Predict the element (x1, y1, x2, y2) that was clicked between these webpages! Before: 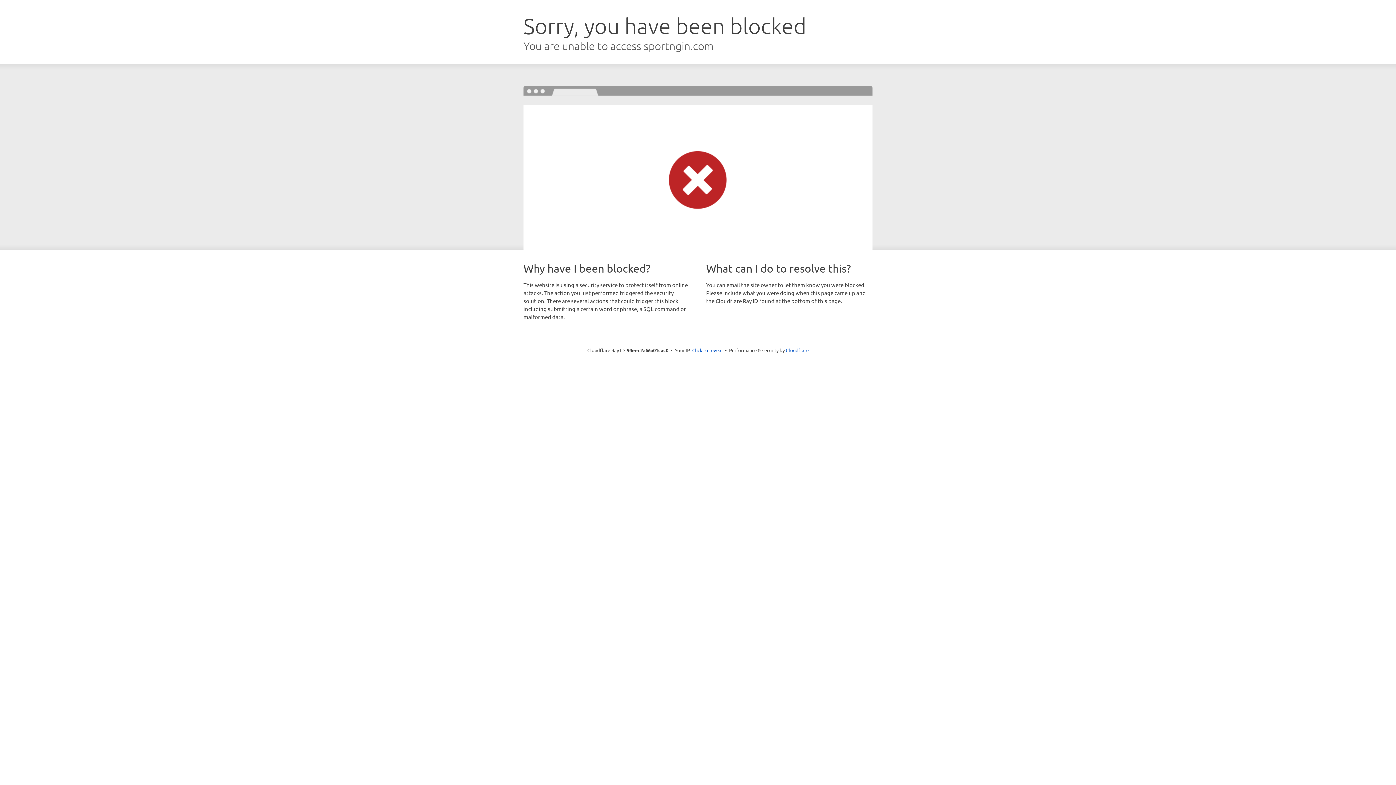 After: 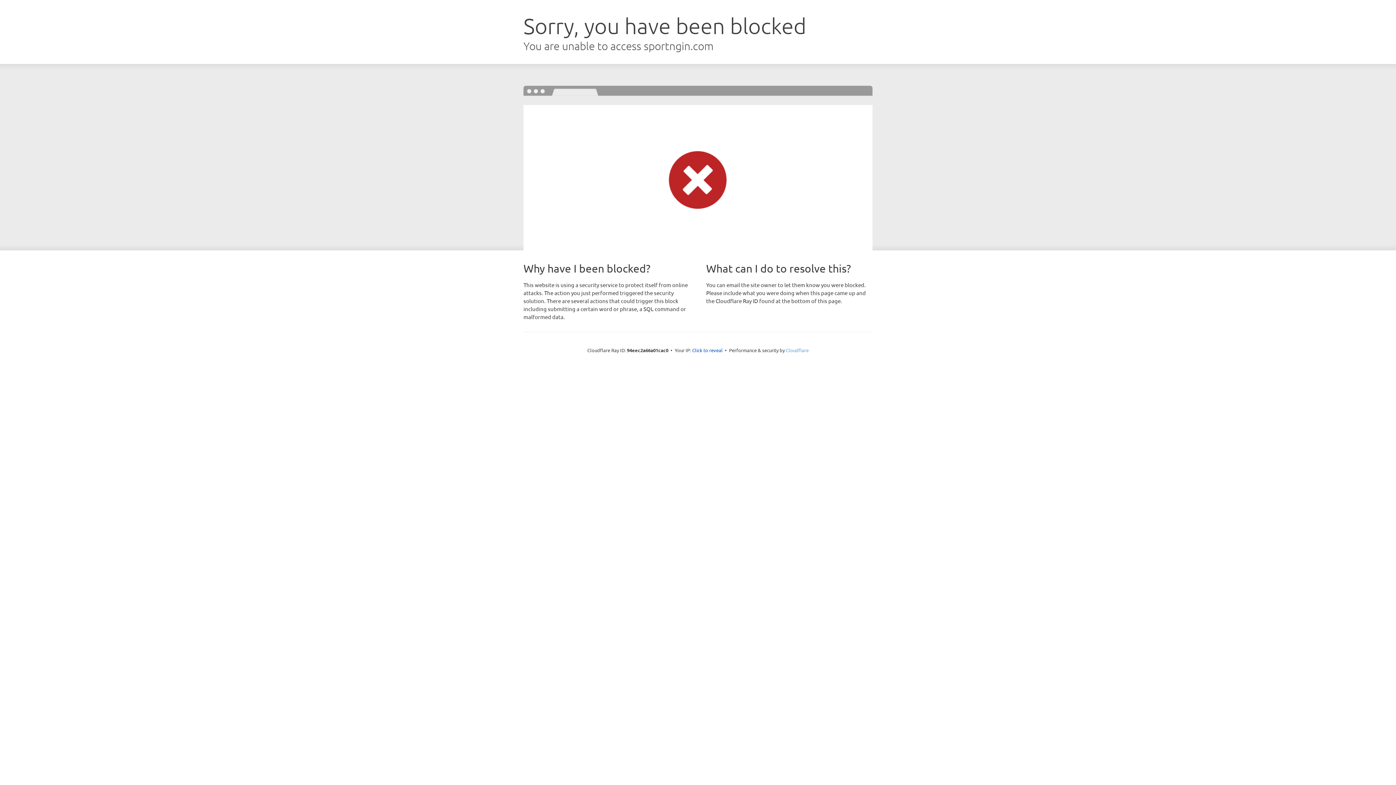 Action: label: Cloudflare bbox: (786, 347, 808, 353)